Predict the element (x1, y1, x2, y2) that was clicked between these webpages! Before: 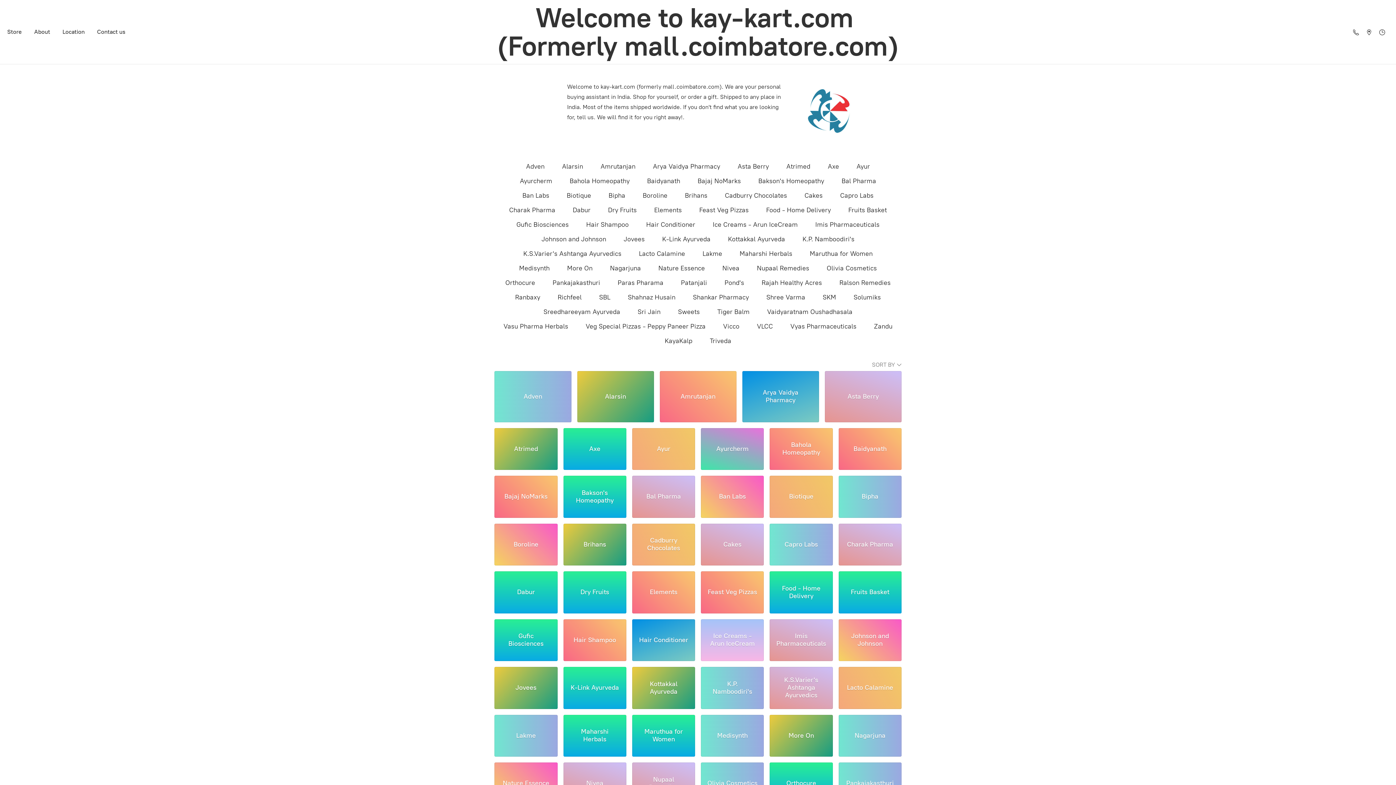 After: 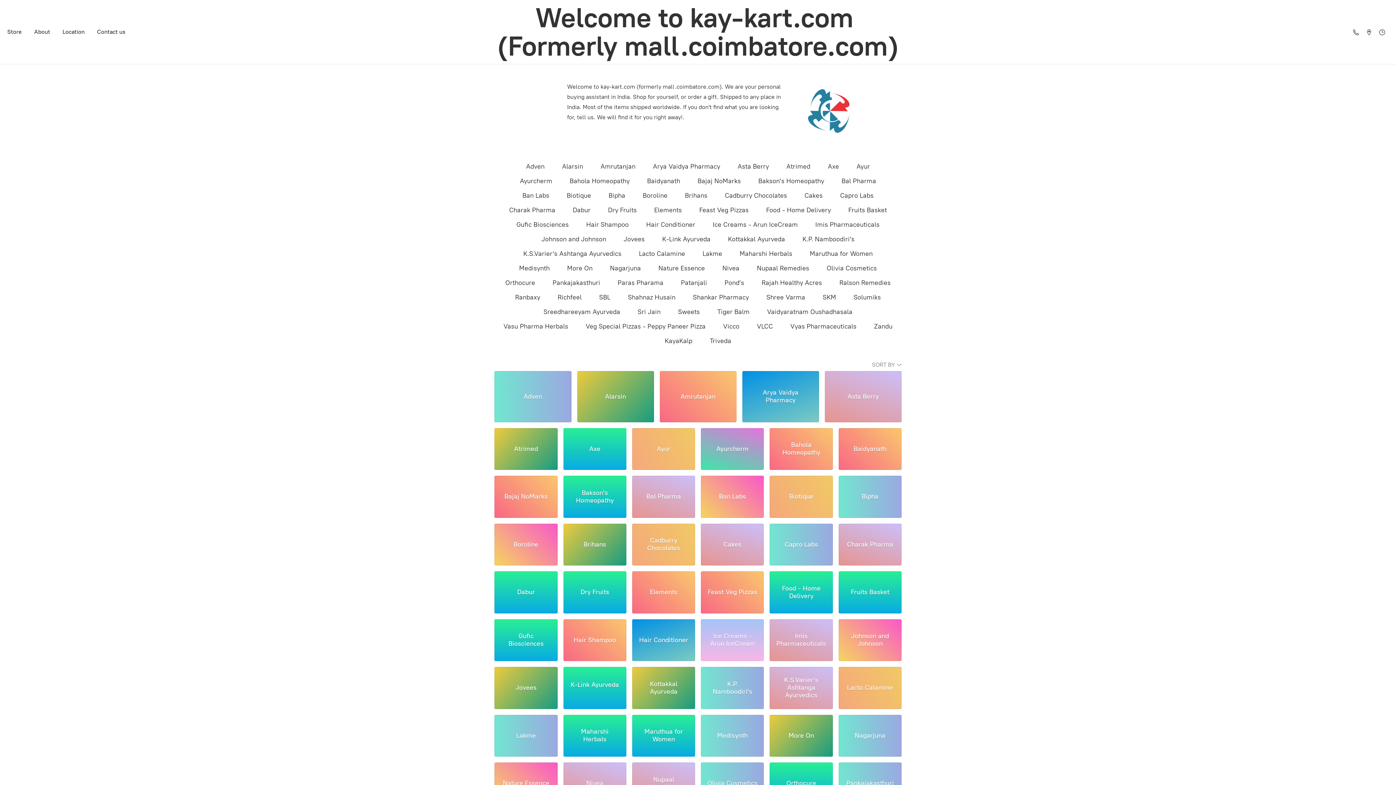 Action: label: K-Link Ayurveda bbox: (563, 676, 626, 700)